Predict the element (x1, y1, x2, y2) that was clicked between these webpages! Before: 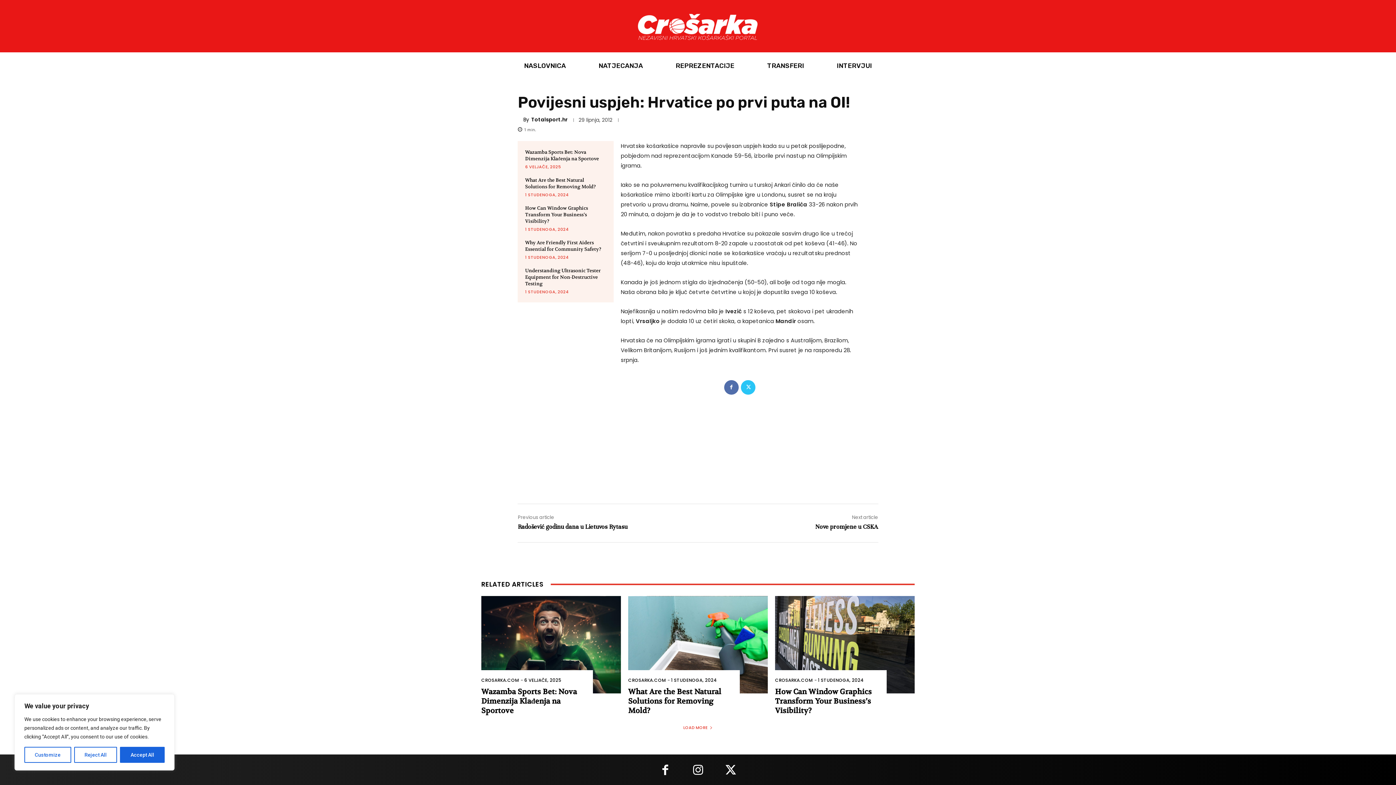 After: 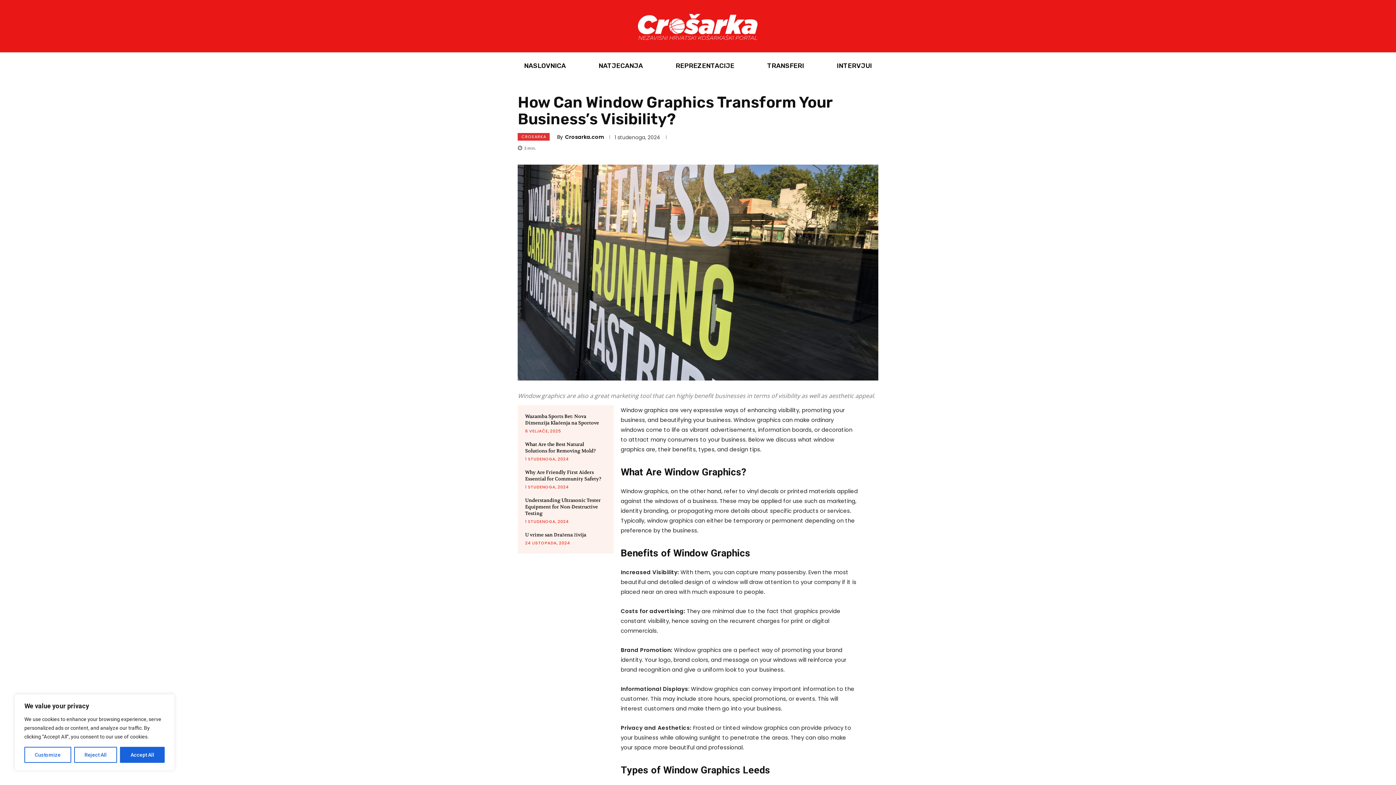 Action: label: How Can Window Graphics Transform Your Business’s Visibility? bbox: (775, 687, 872, 715)